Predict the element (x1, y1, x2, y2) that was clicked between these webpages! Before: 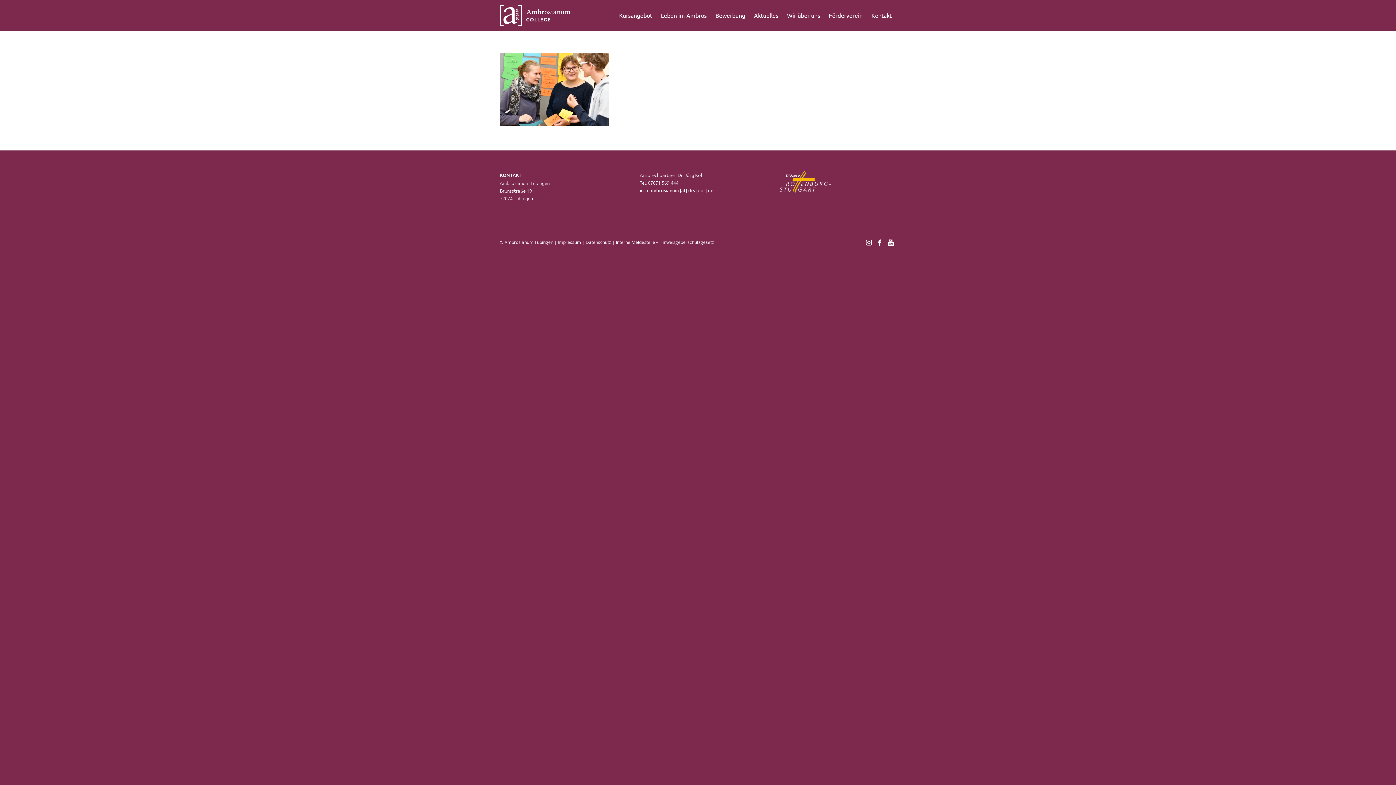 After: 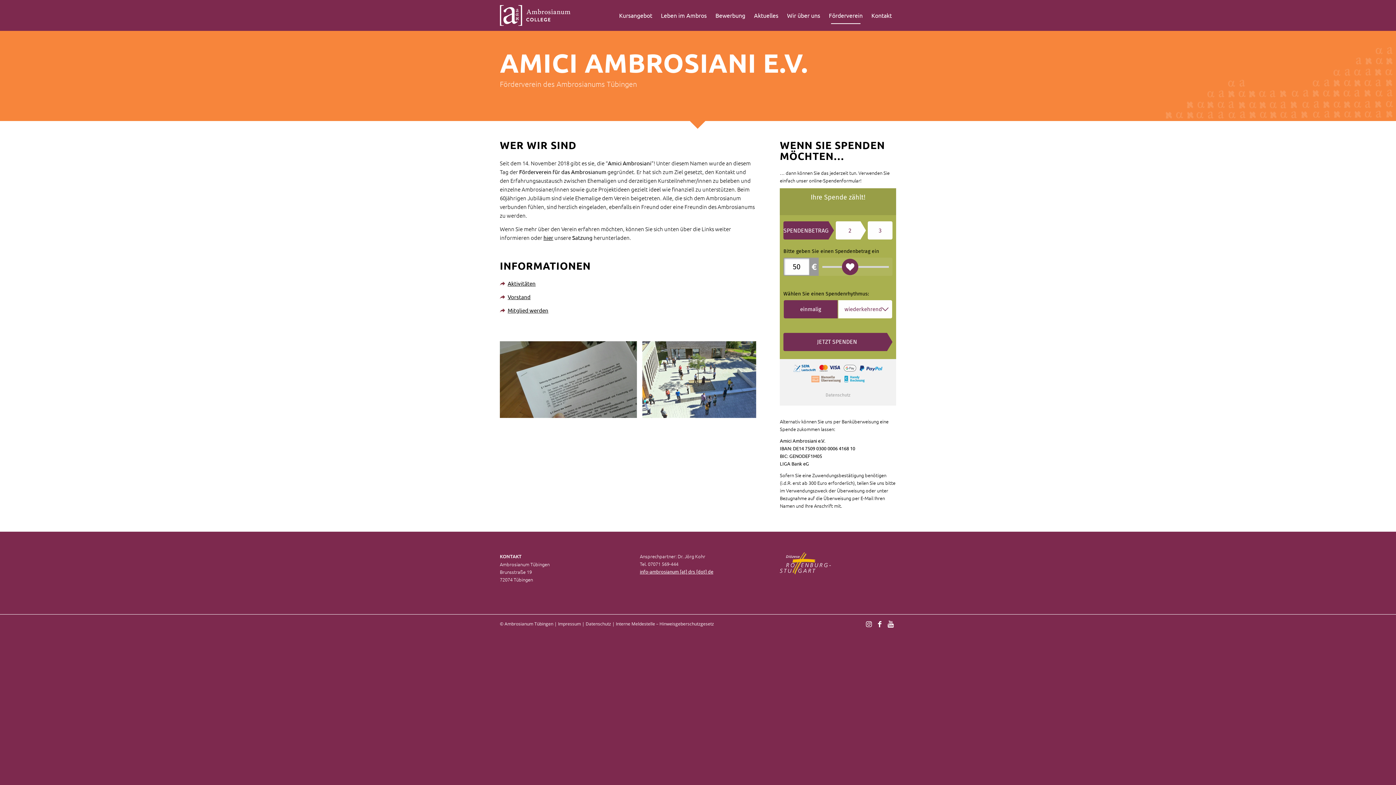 Action: label: Förderverein bbox: (824, 0, 867, 30)